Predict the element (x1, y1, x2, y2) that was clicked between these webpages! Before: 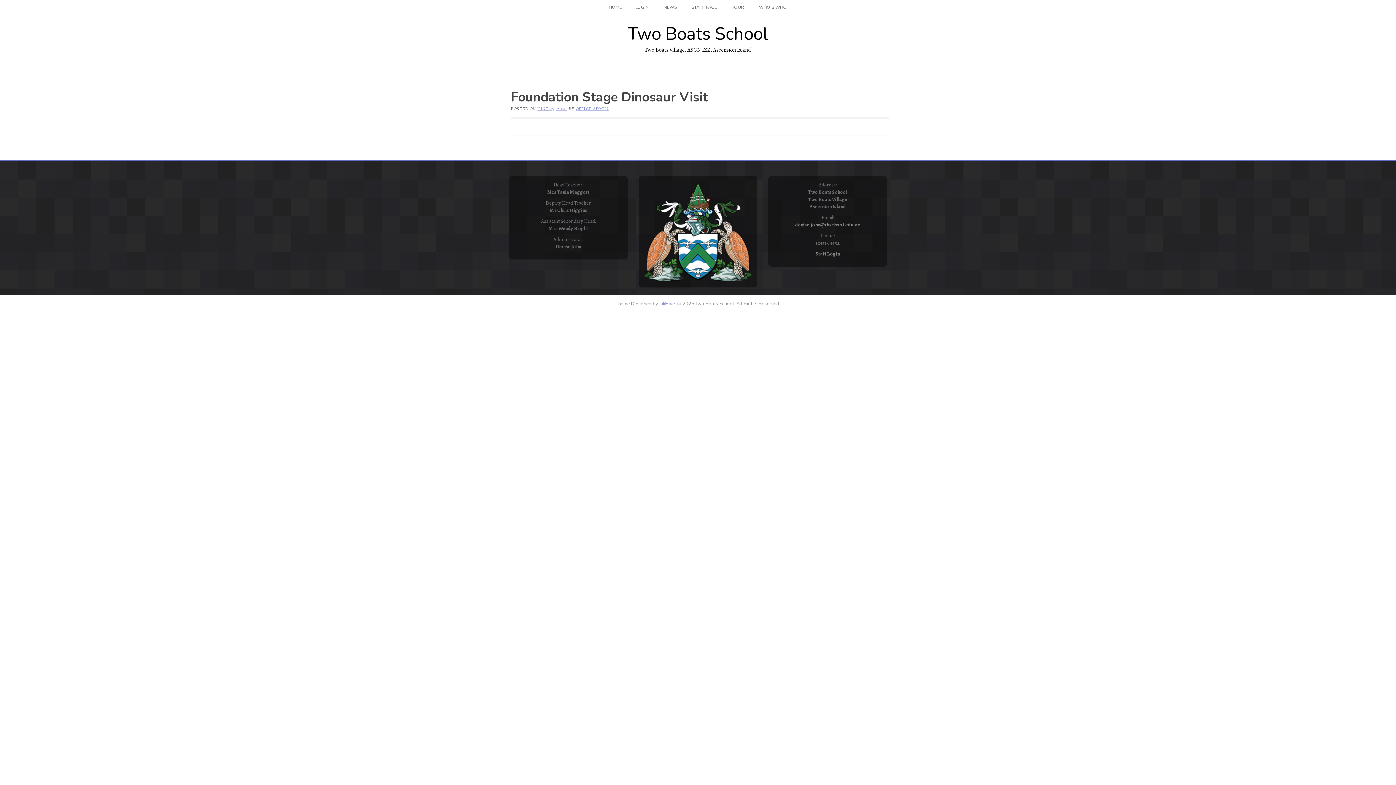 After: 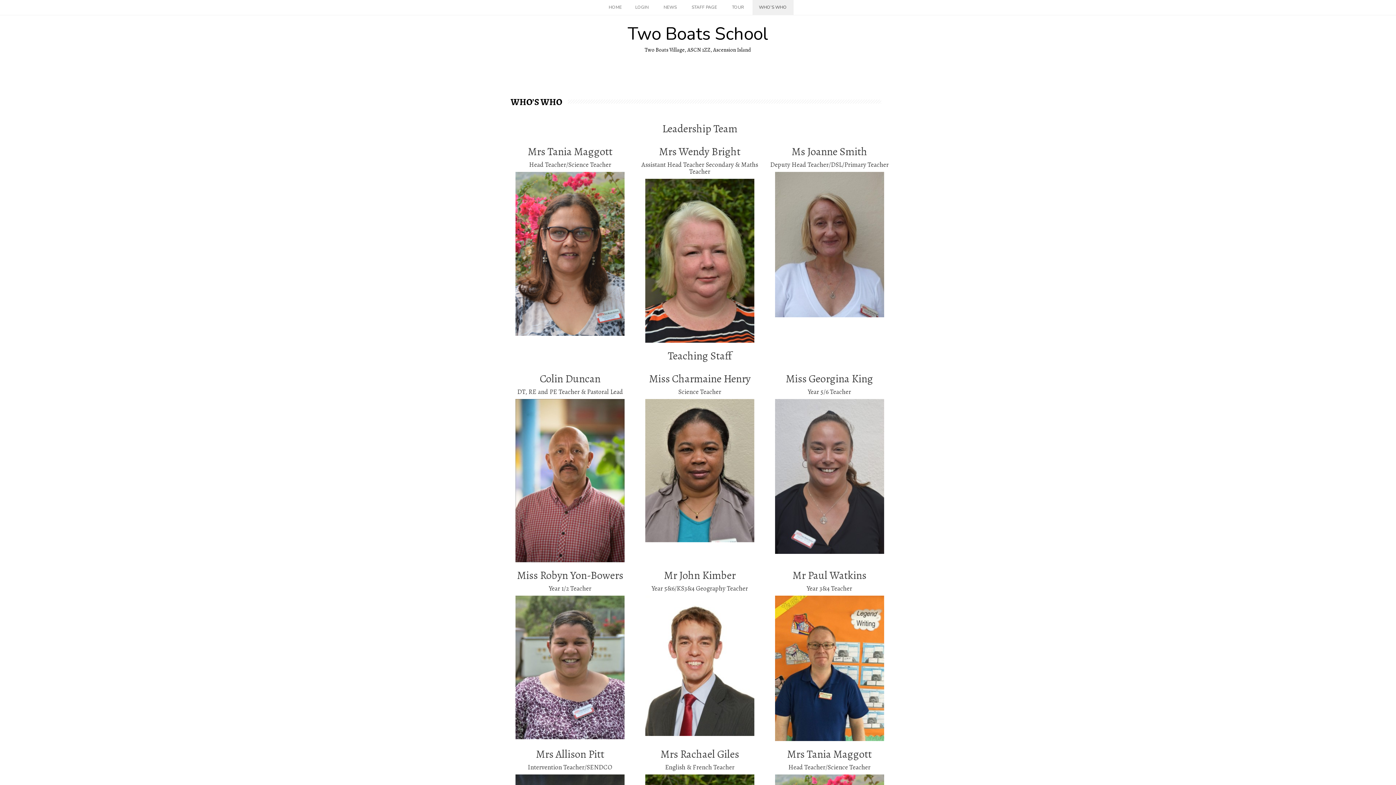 Action: label: WHO’S WHO bbox: (752, 0, 793, 14)